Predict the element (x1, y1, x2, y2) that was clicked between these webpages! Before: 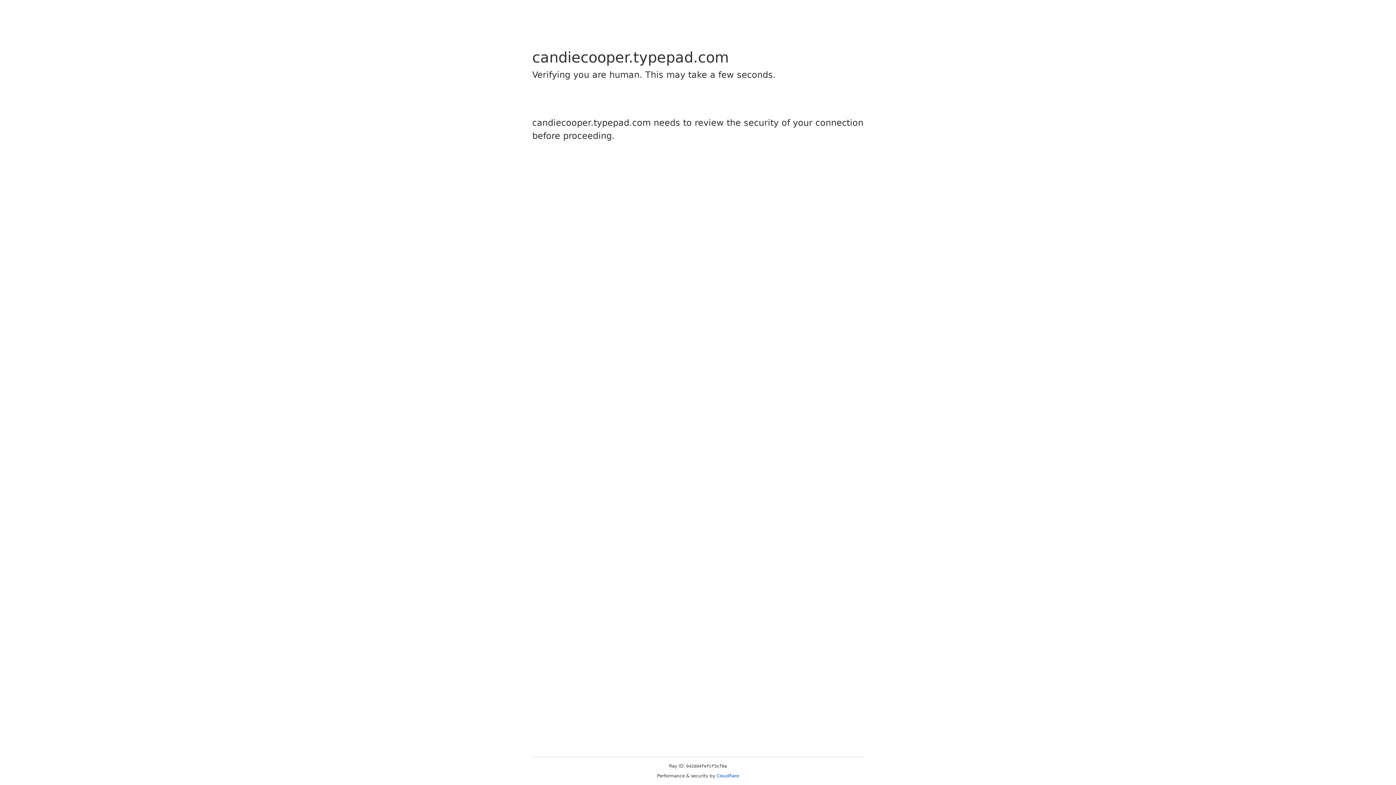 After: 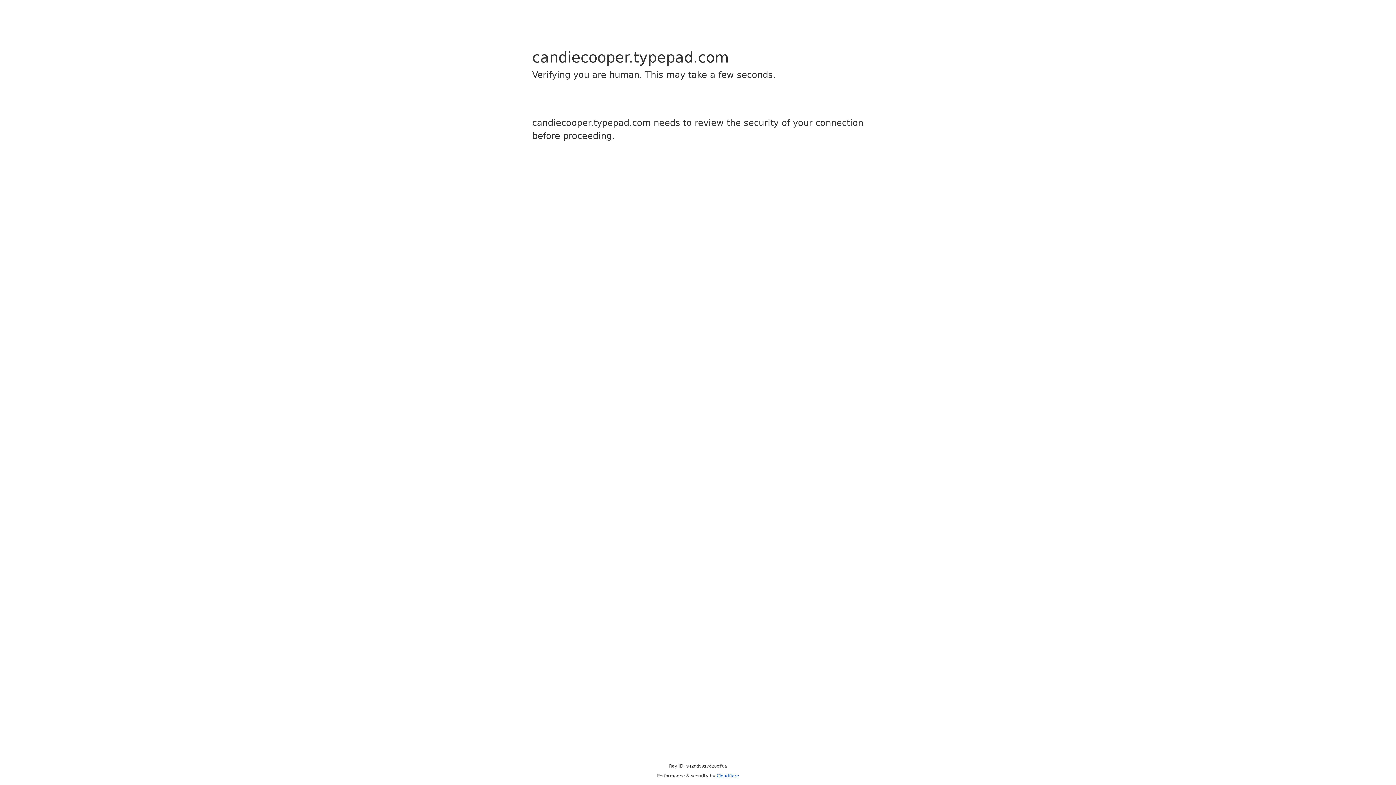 Action: bbox: (716, 773, 739, 778) label: Cloudflare